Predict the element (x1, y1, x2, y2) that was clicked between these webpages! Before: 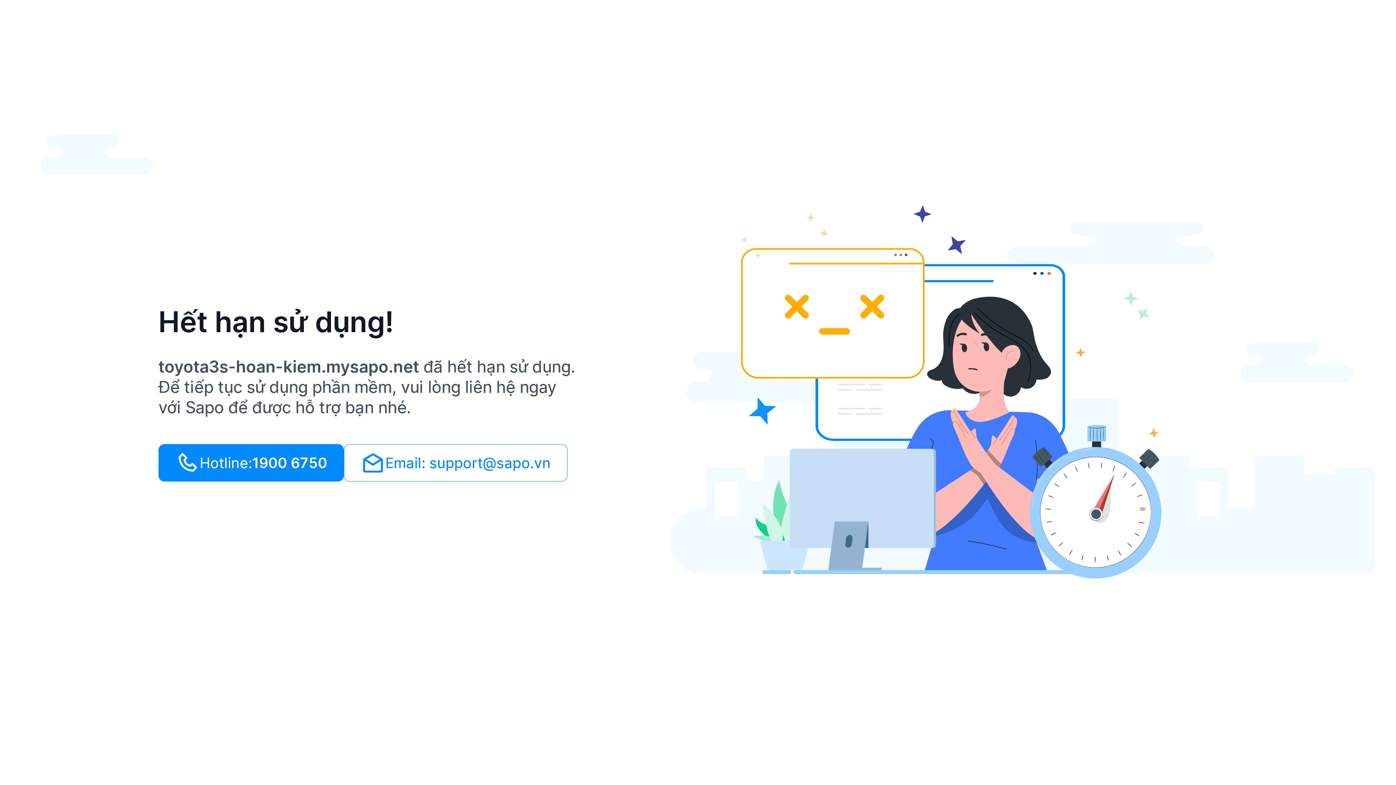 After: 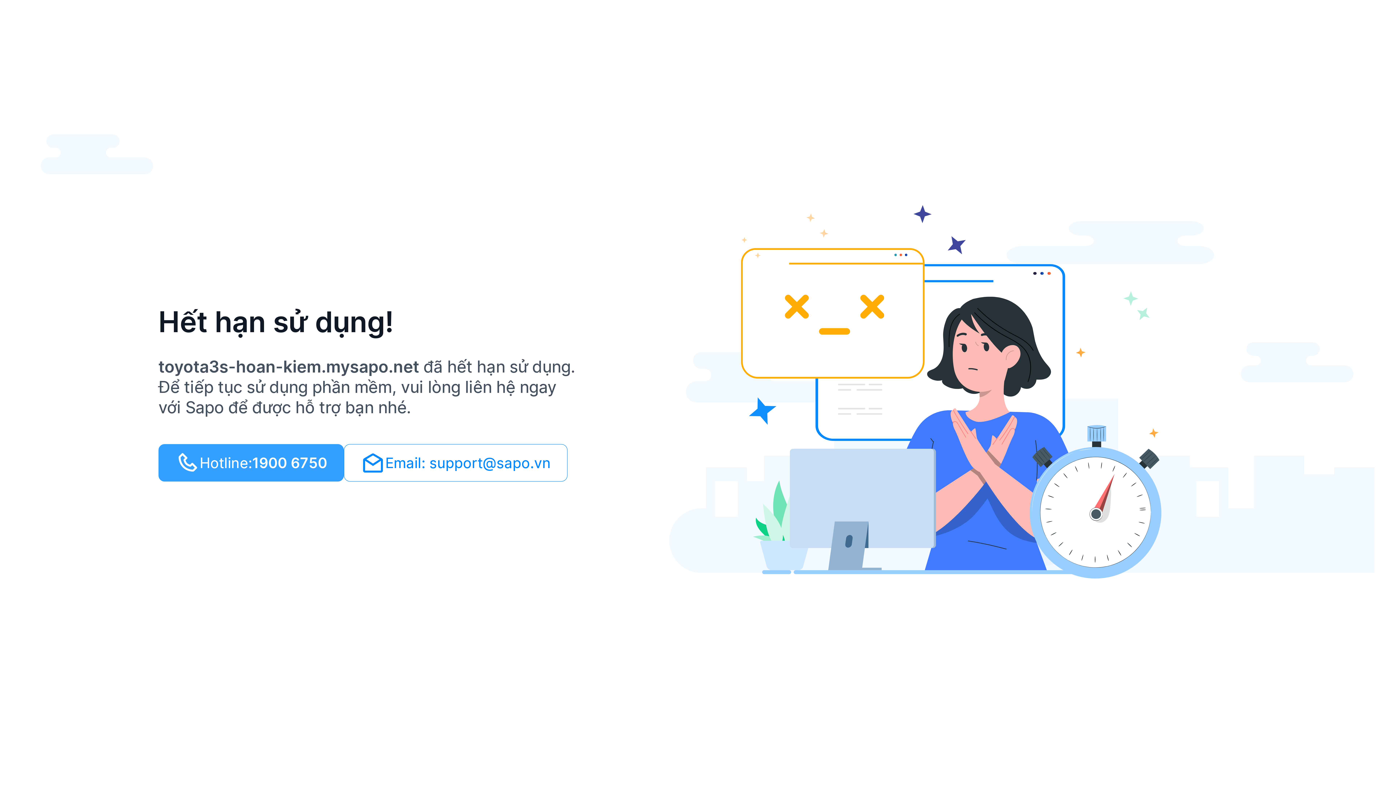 Action: bbox: (158, 444, 344, 481) label: Hotline:
1900 6750